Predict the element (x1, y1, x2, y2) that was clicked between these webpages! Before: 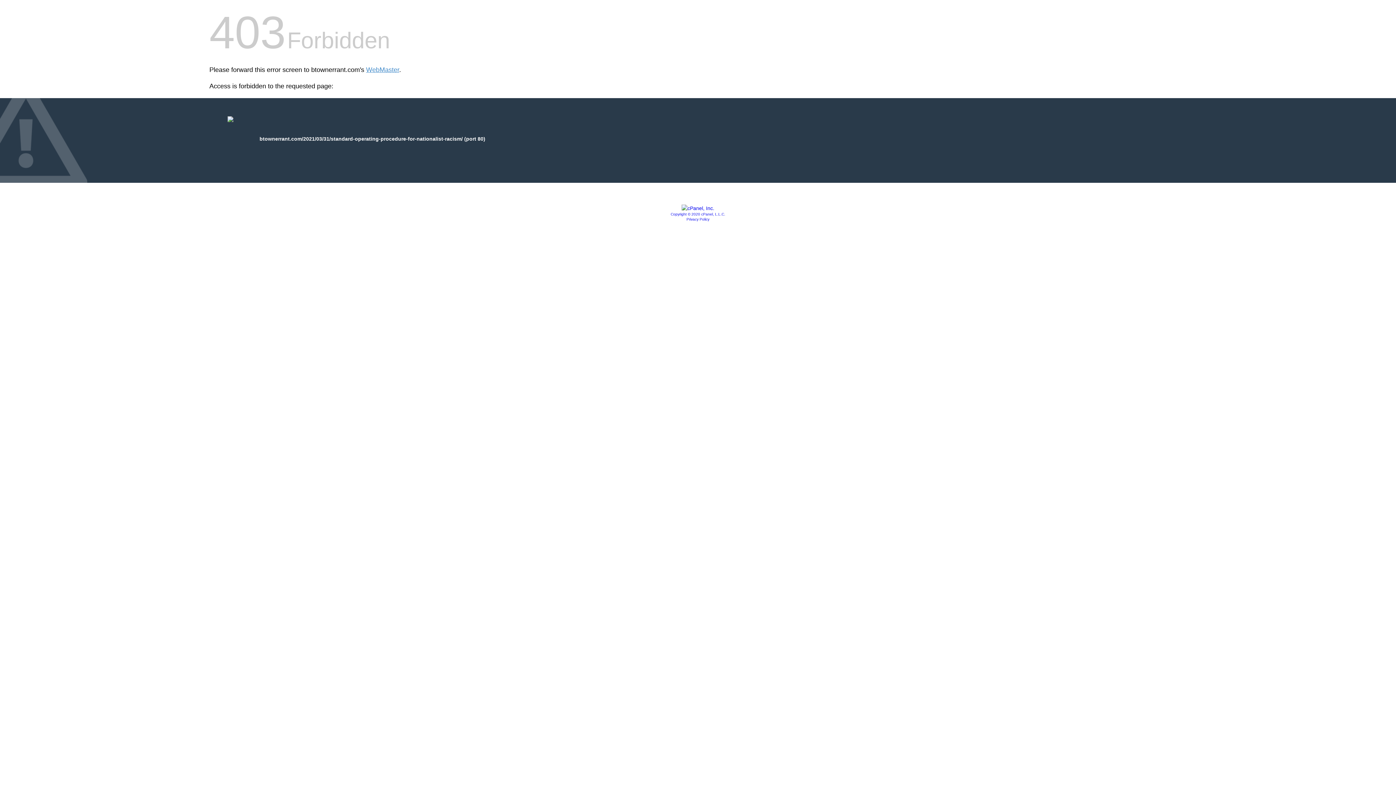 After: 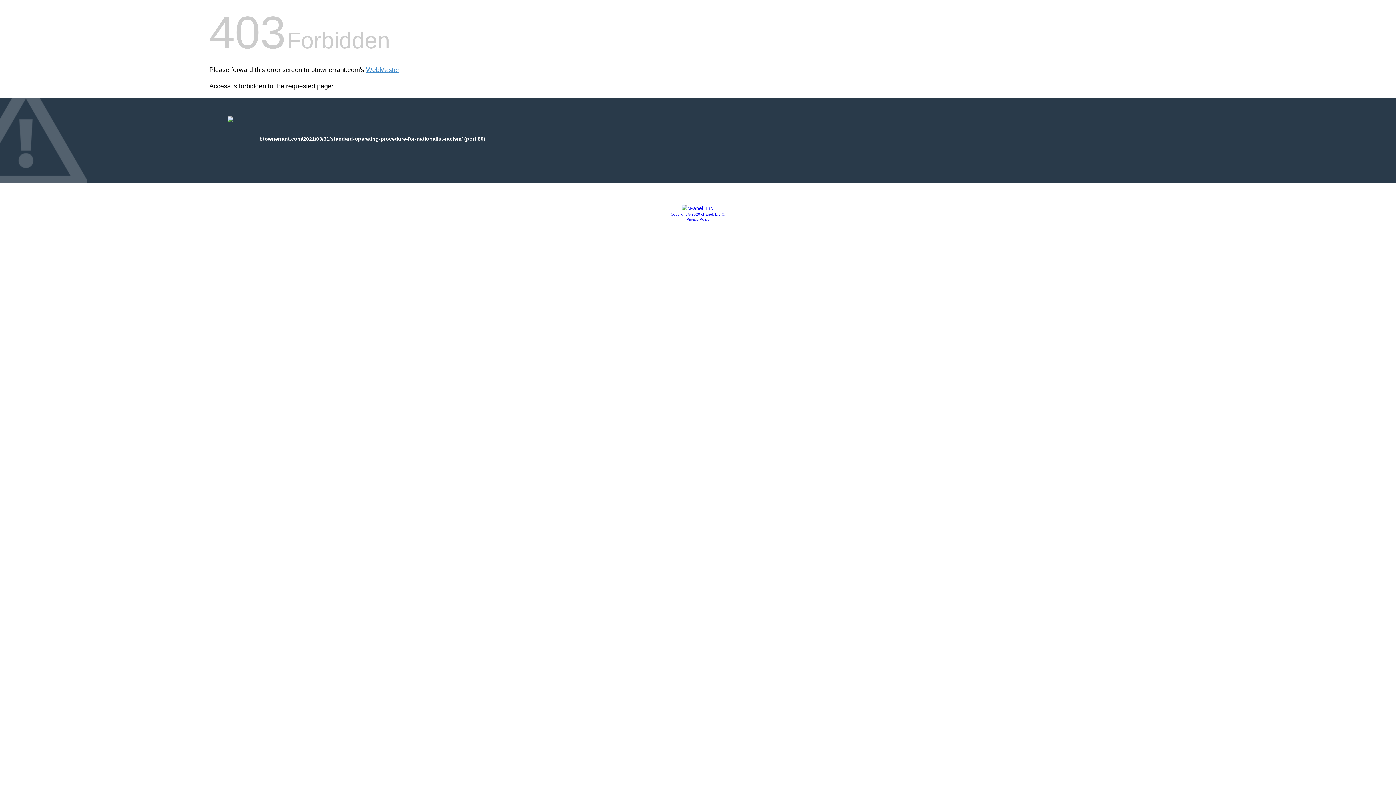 Action: bbox: (681, 205, 714, 211)